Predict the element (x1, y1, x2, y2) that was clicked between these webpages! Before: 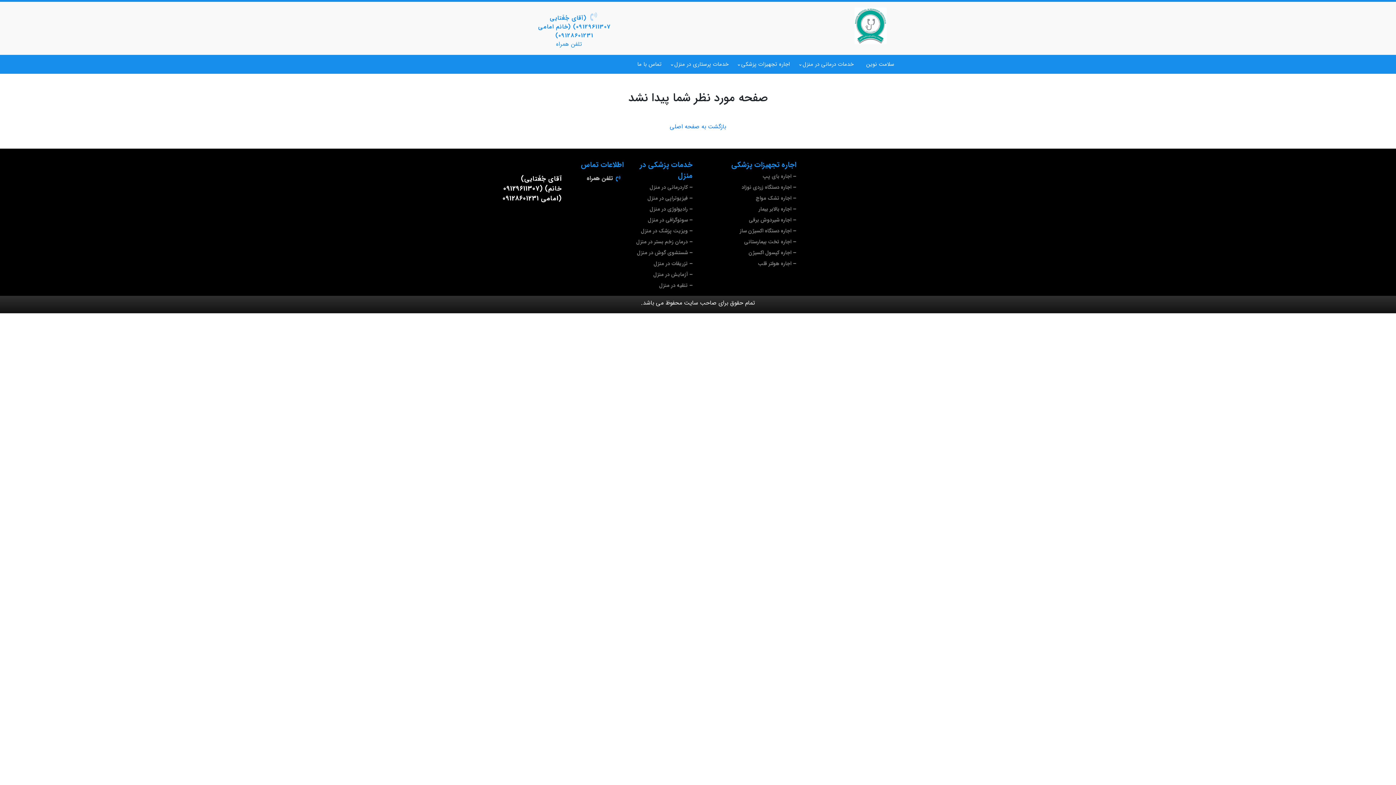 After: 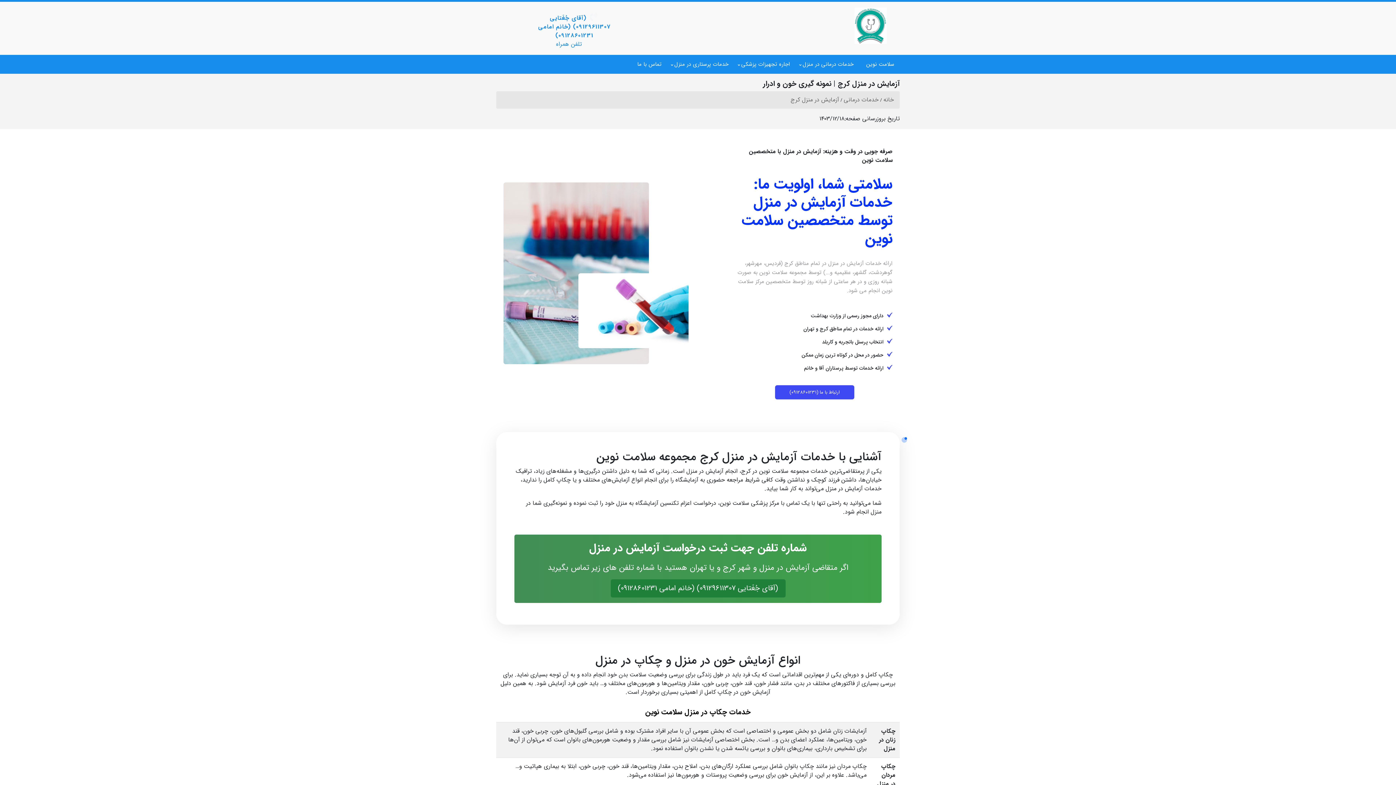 Action: label: آزمایش در منزل bbox: (653, 270, 692, 278)